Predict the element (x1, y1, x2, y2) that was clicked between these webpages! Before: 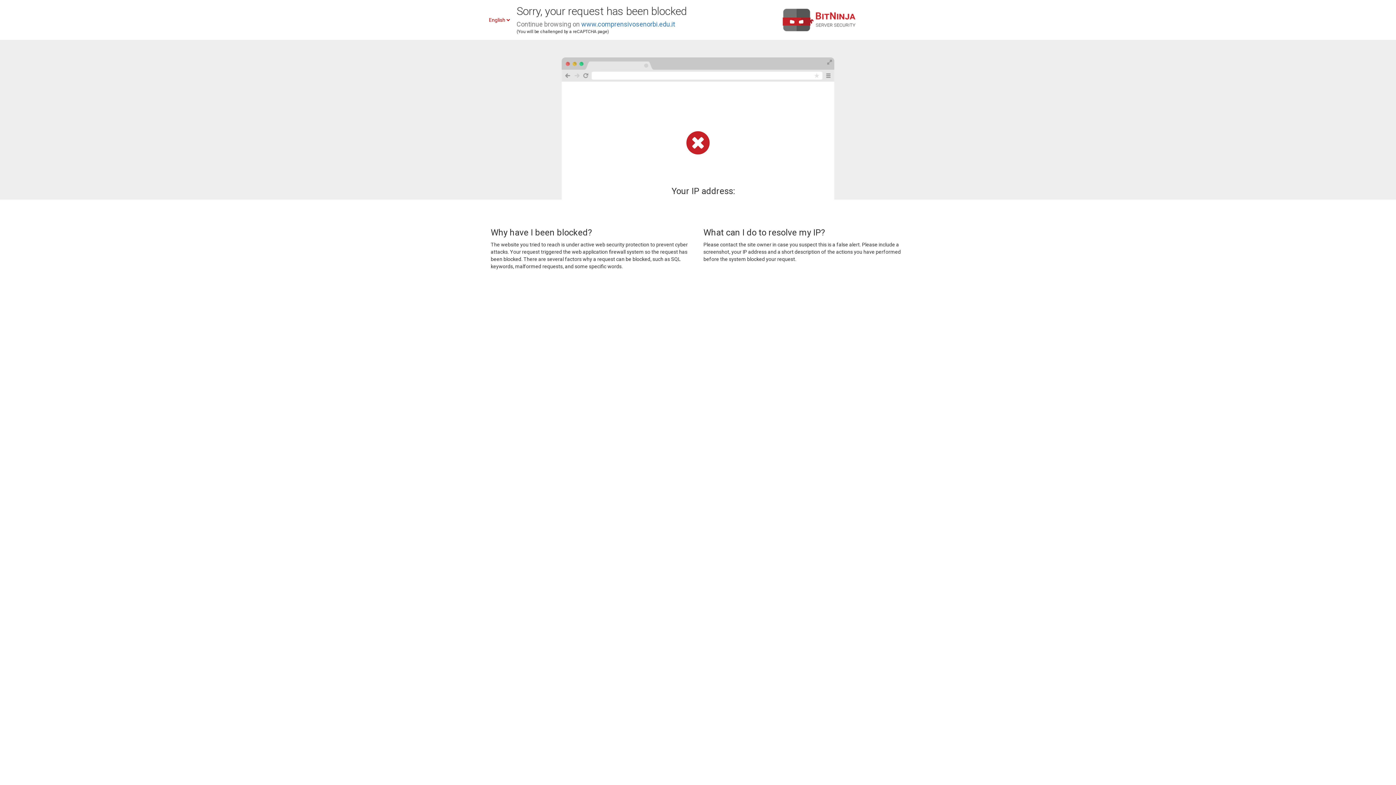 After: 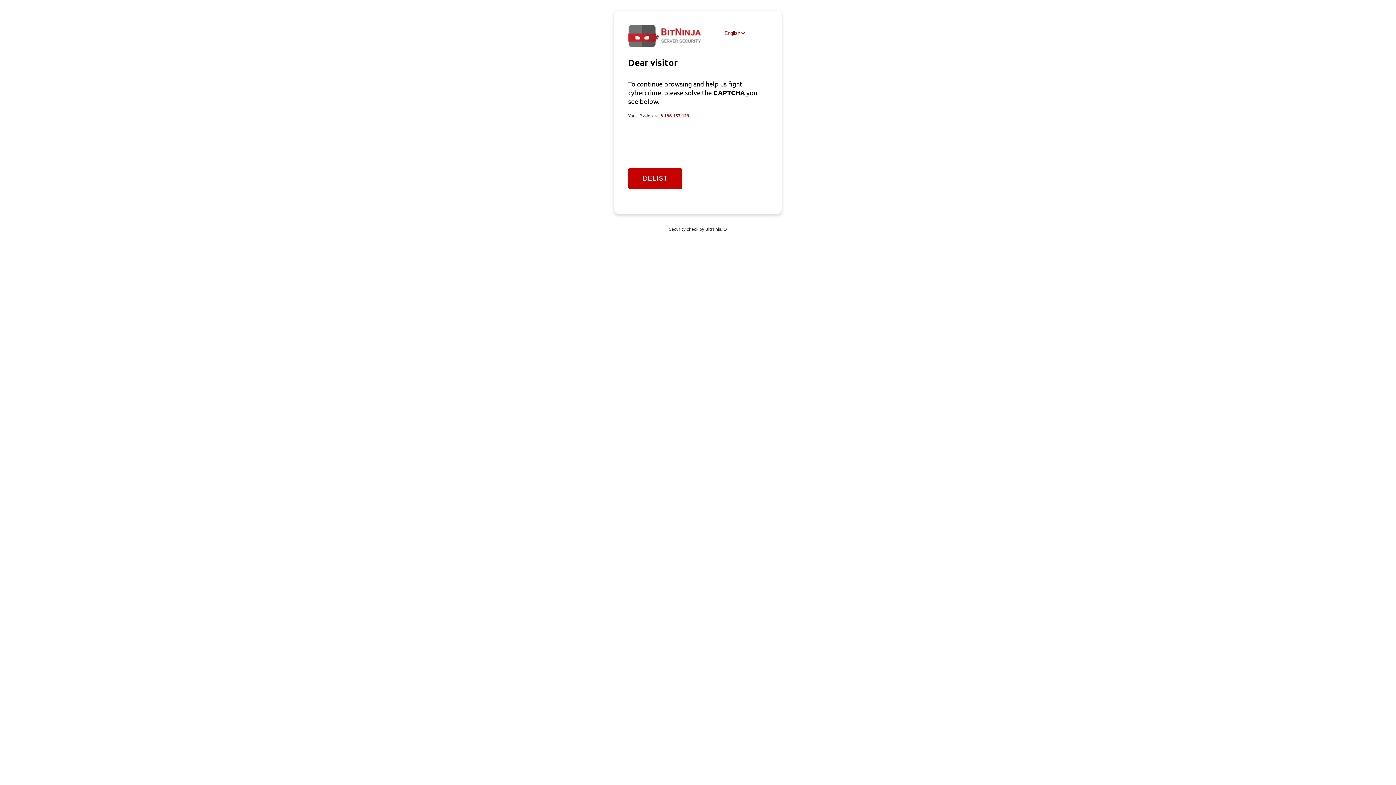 Action: label: www.comprensivosenorbi.edu.it bbox: (581, 20, 675, 28)